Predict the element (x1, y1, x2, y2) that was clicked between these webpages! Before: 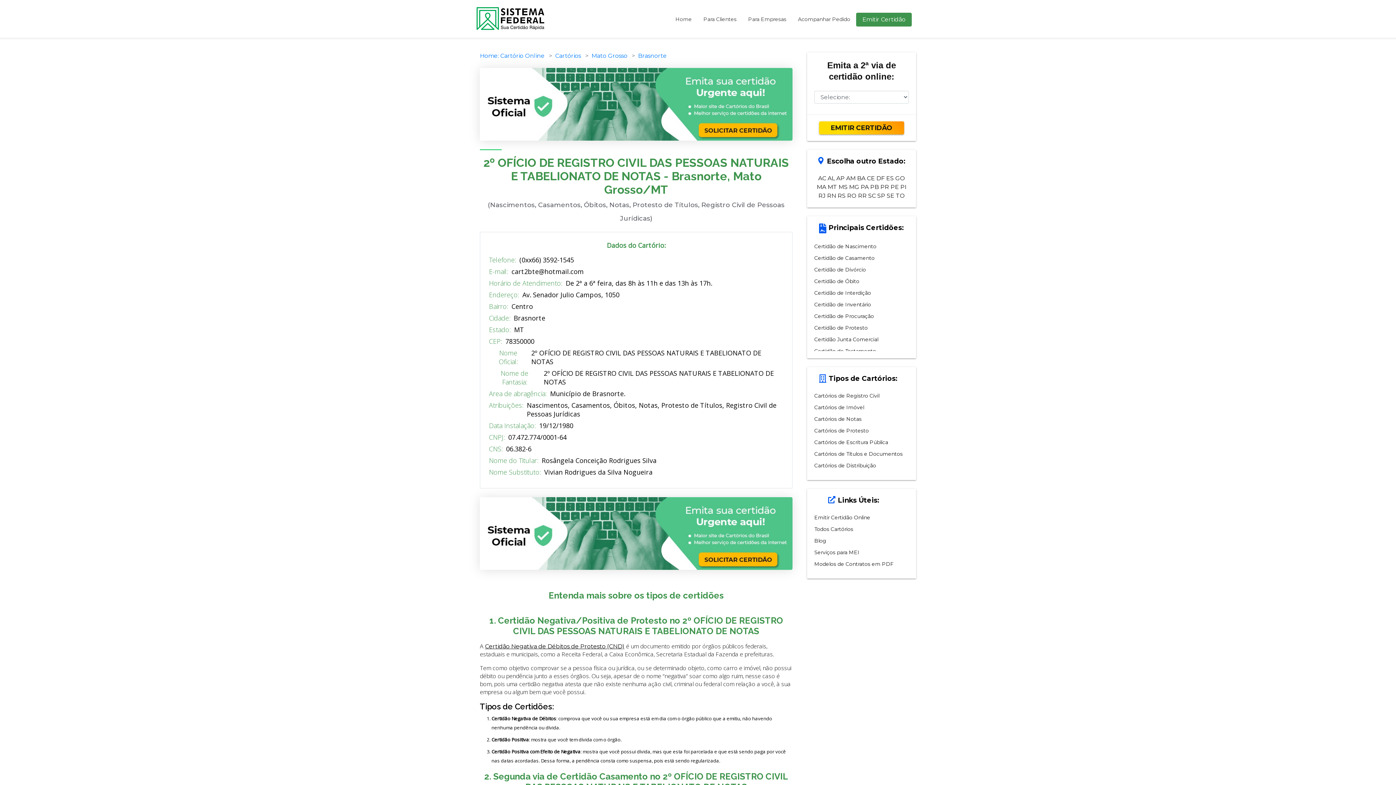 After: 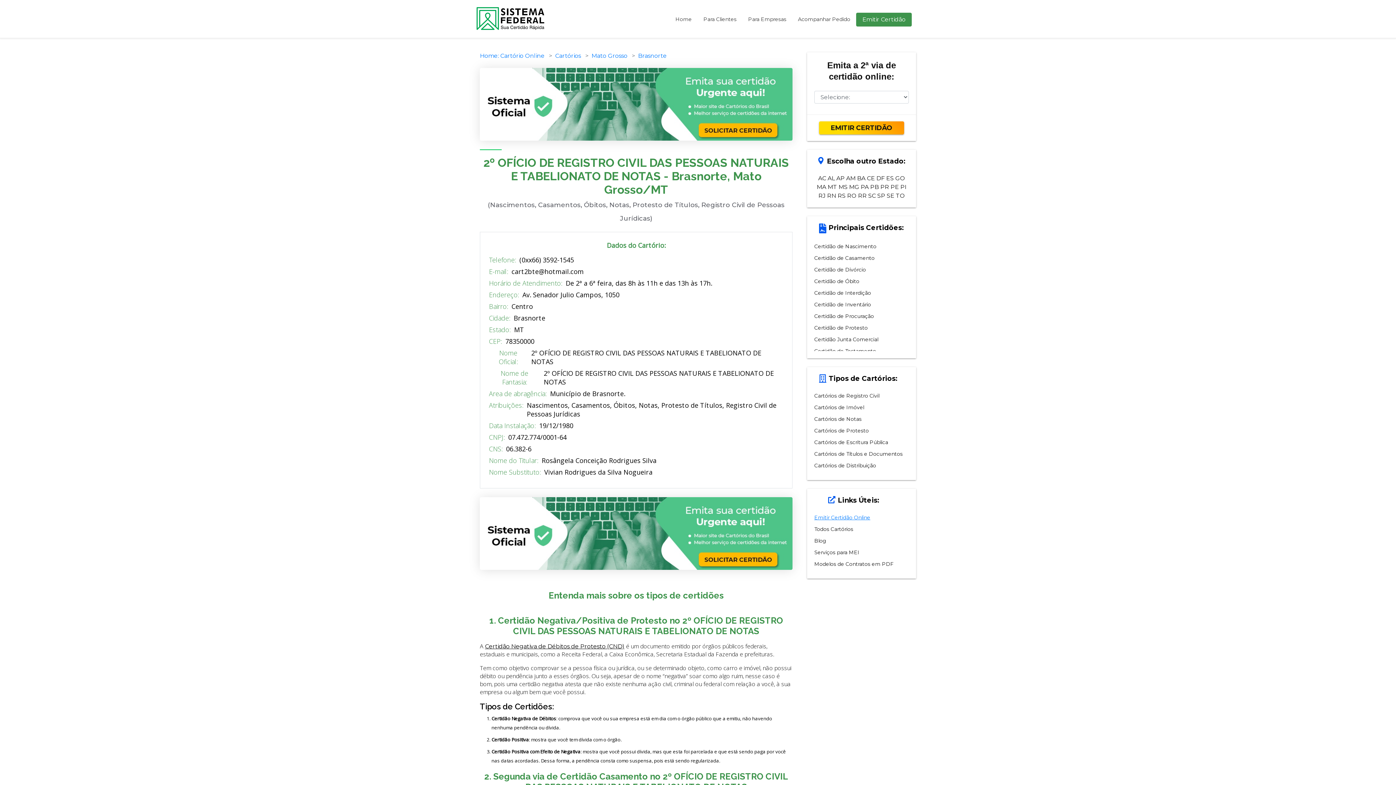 Action: label: Emitir Certidão Online bbox: (814, 514, 870, 520)